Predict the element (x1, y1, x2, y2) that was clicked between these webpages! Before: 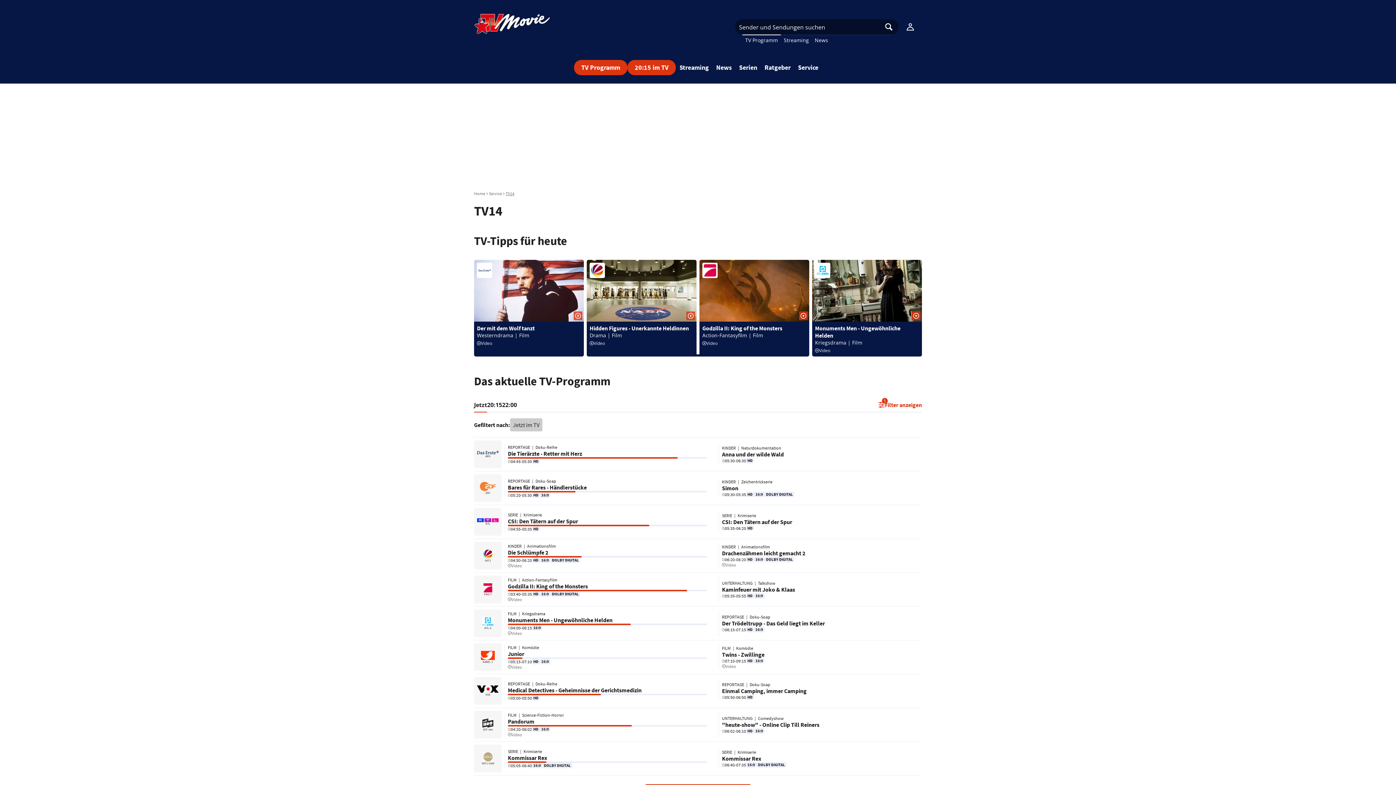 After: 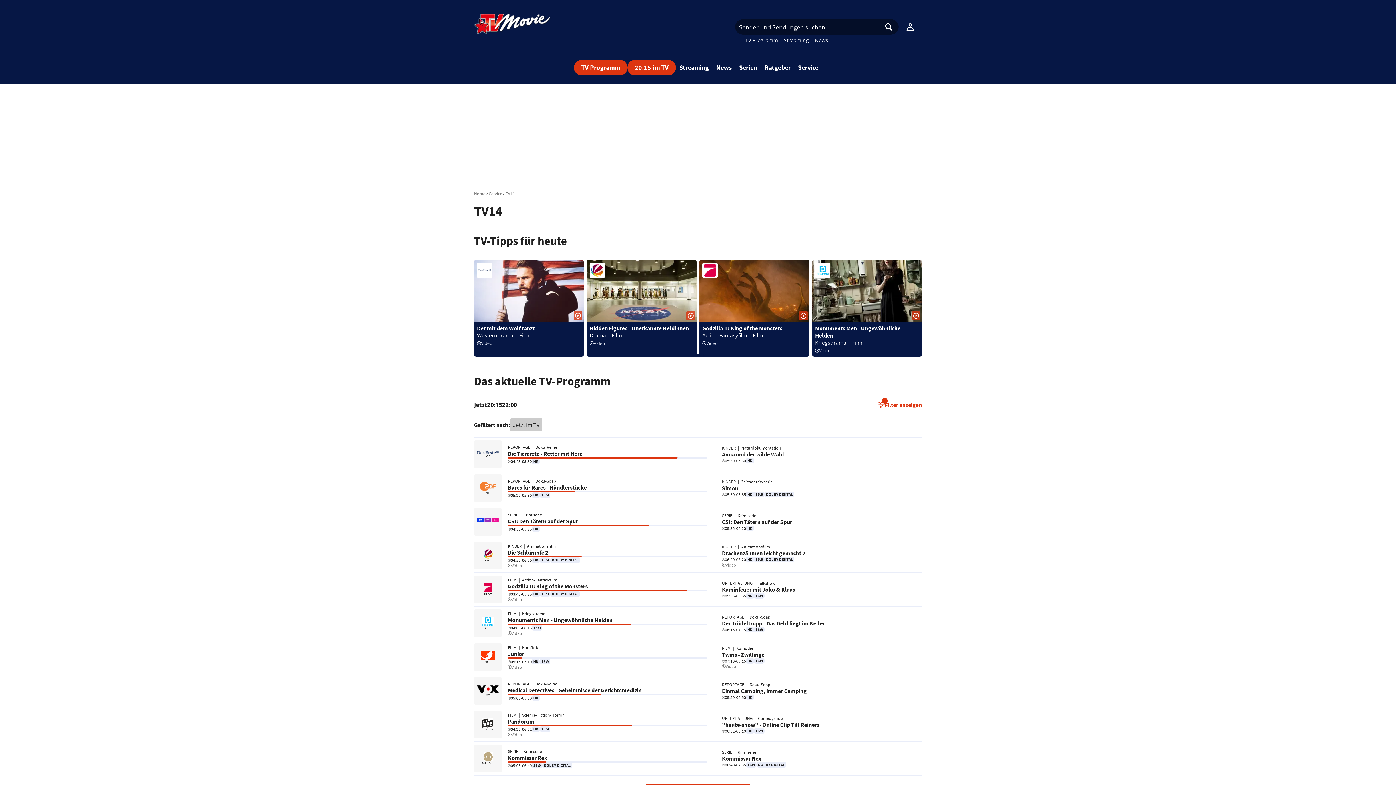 Action: label: Navigation öffnen bbox: (904, 20, 917, 33)